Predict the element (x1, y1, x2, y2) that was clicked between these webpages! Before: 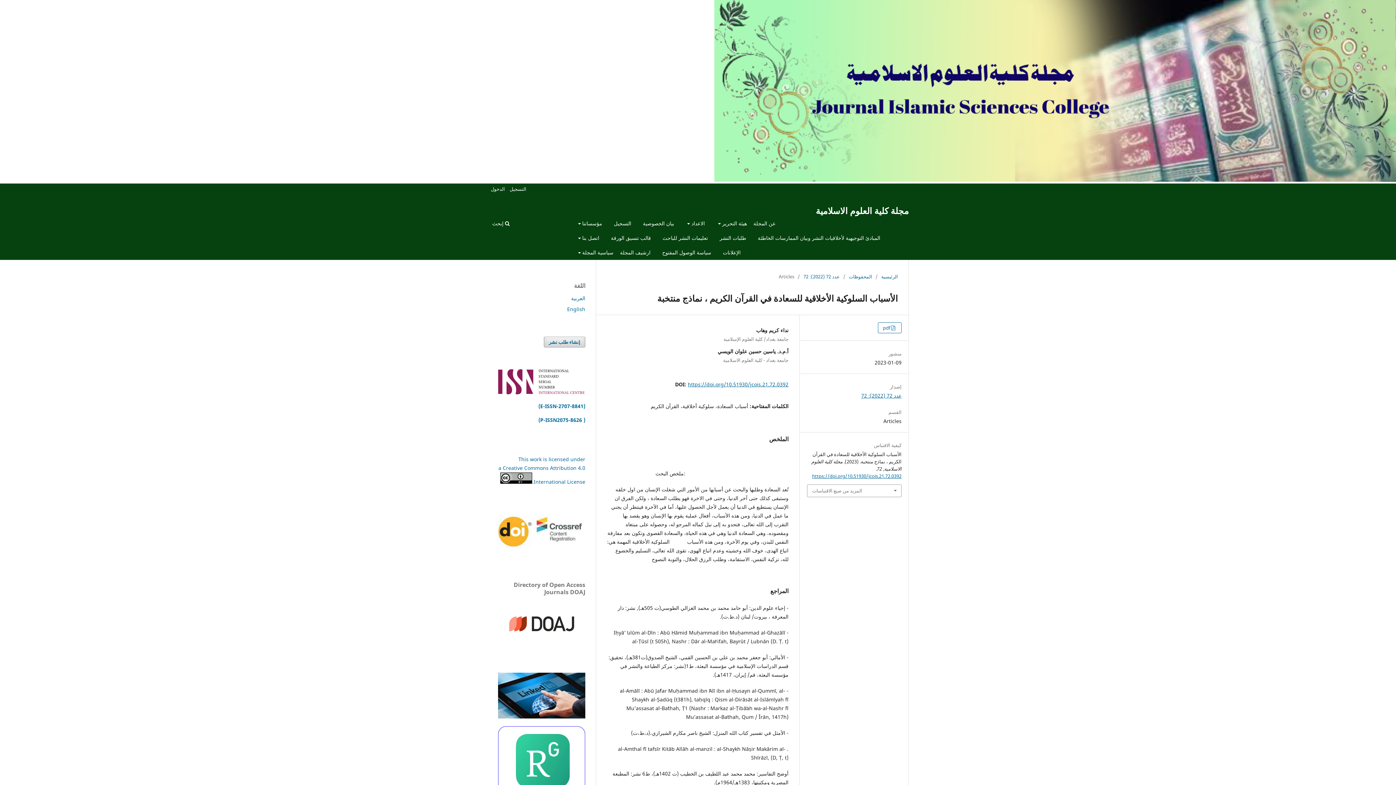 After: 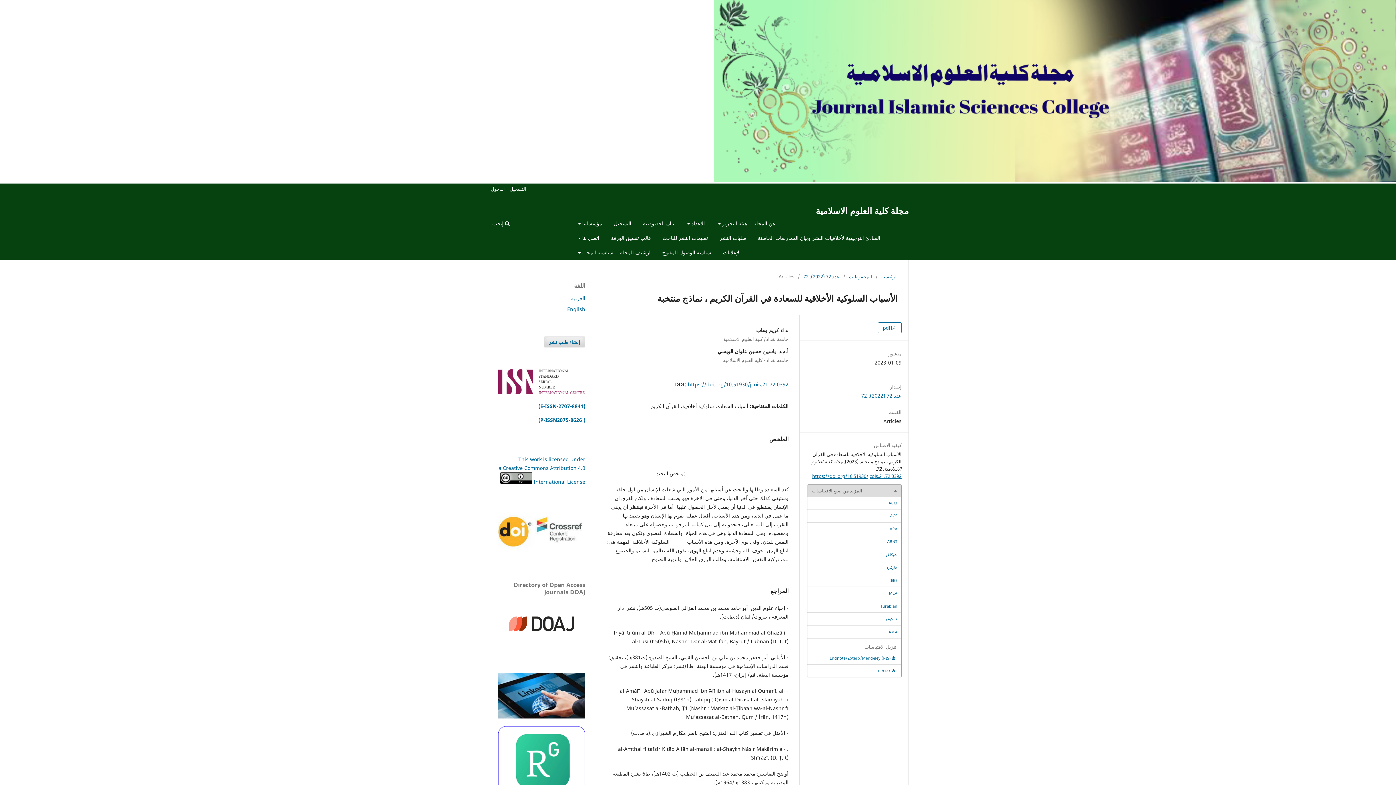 Action: bbox: (807, 485, 901, 496) label: المزيد من صيغ الاقتباسات